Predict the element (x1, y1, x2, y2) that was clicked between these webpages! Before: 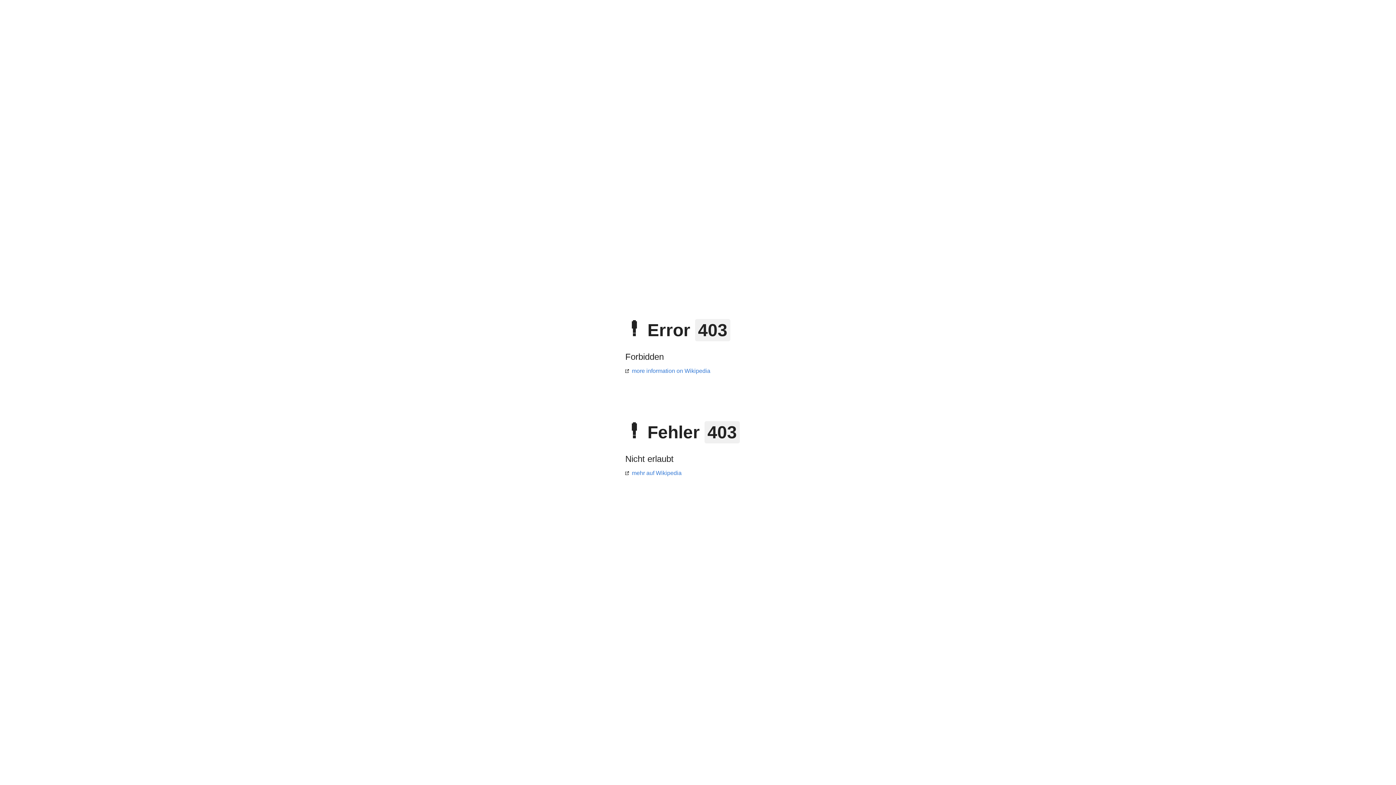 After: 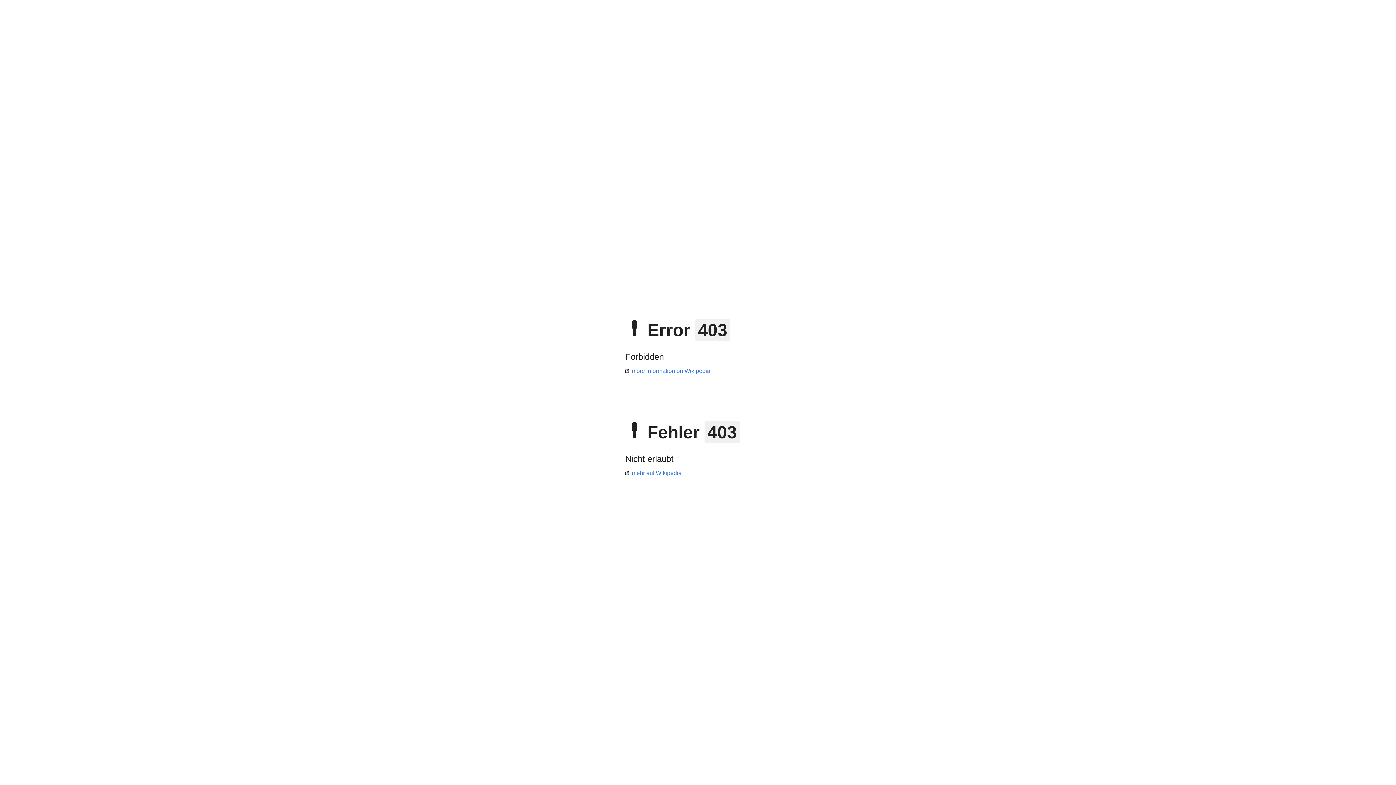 Action: label: mehr auf Wikipedia bbox: (625, 470, 681, 476)